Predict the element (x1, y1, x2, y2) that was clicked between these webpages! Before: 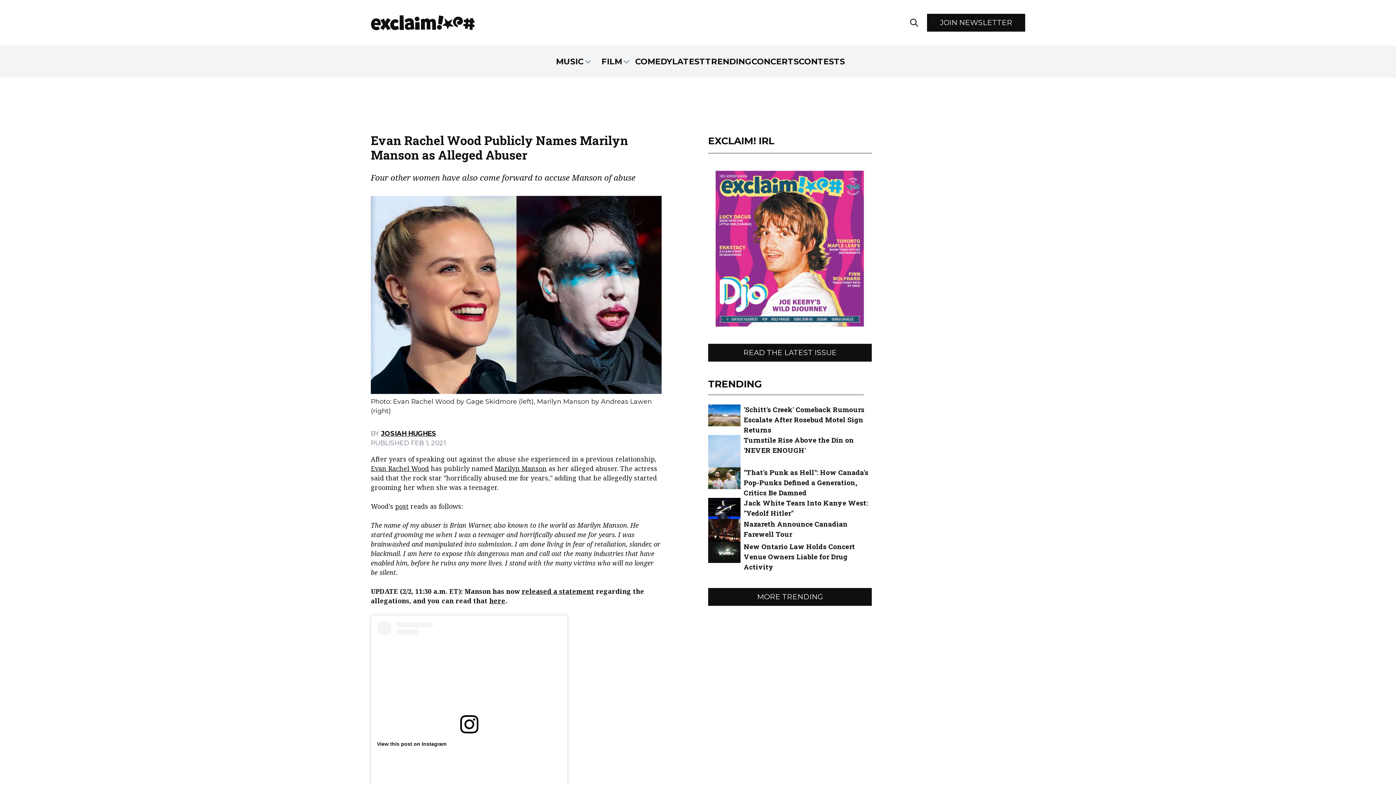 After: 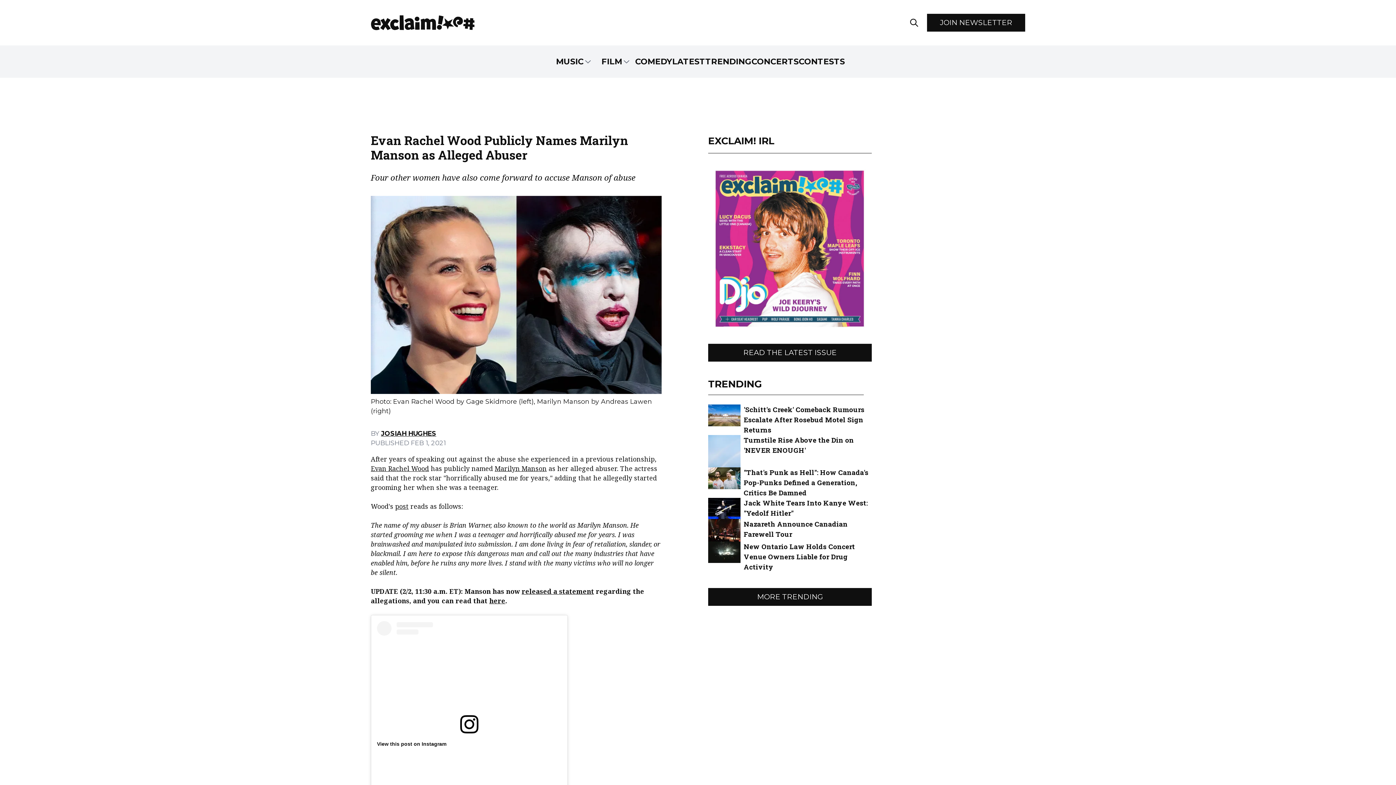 Action: label: View this post on Instagram bbox: (377, 741, 446, 747)